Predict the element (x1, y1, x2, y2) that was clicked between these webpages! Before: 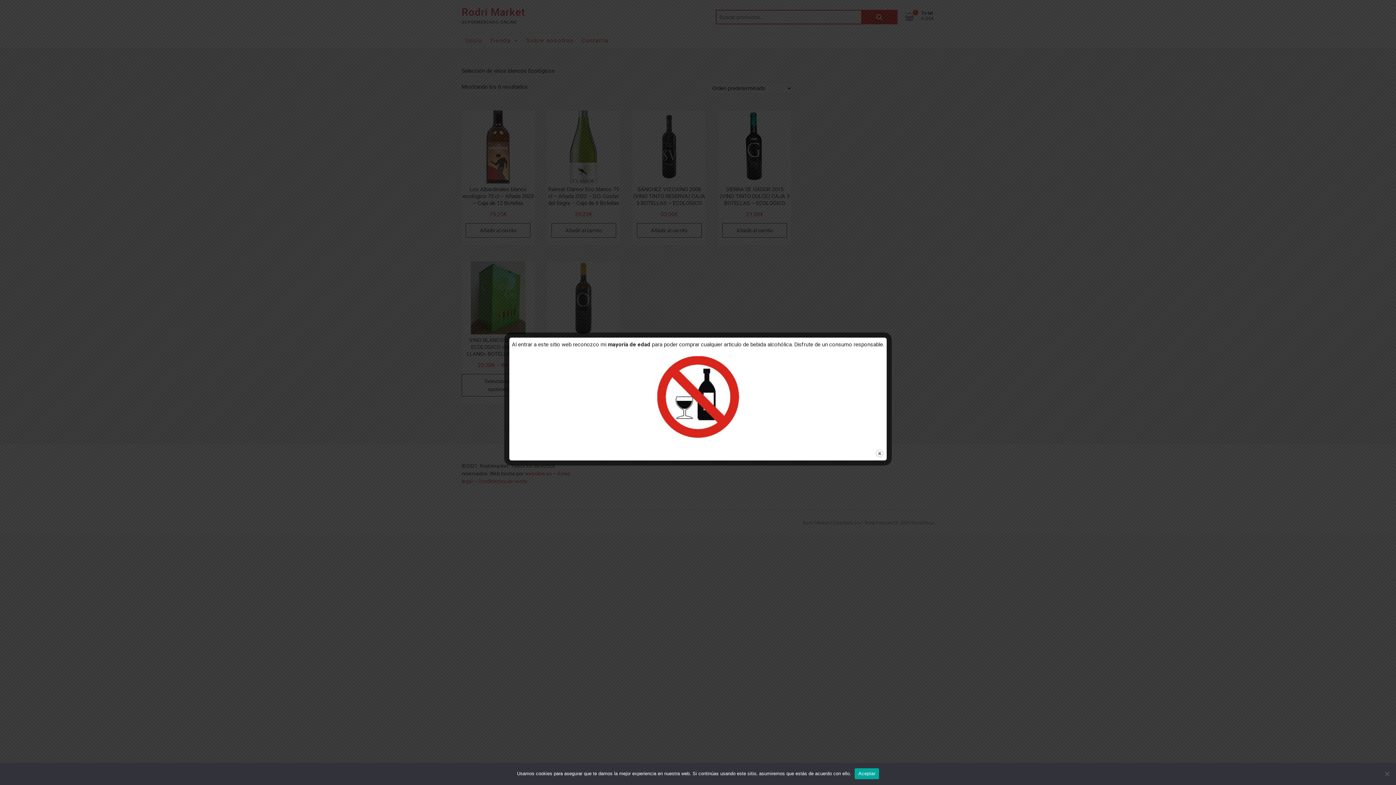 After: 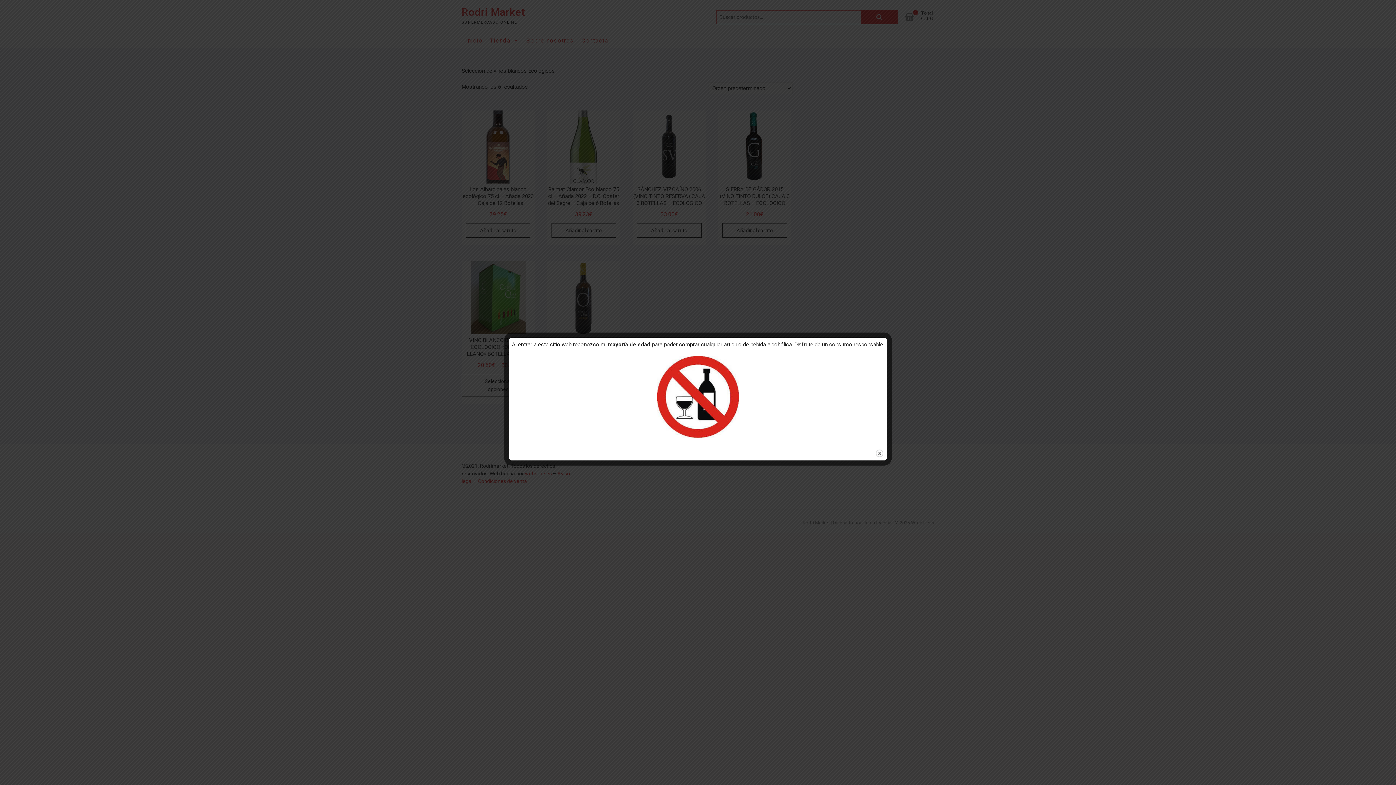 Action: label: Aceptar bbox: (854, 768, 879, 779)